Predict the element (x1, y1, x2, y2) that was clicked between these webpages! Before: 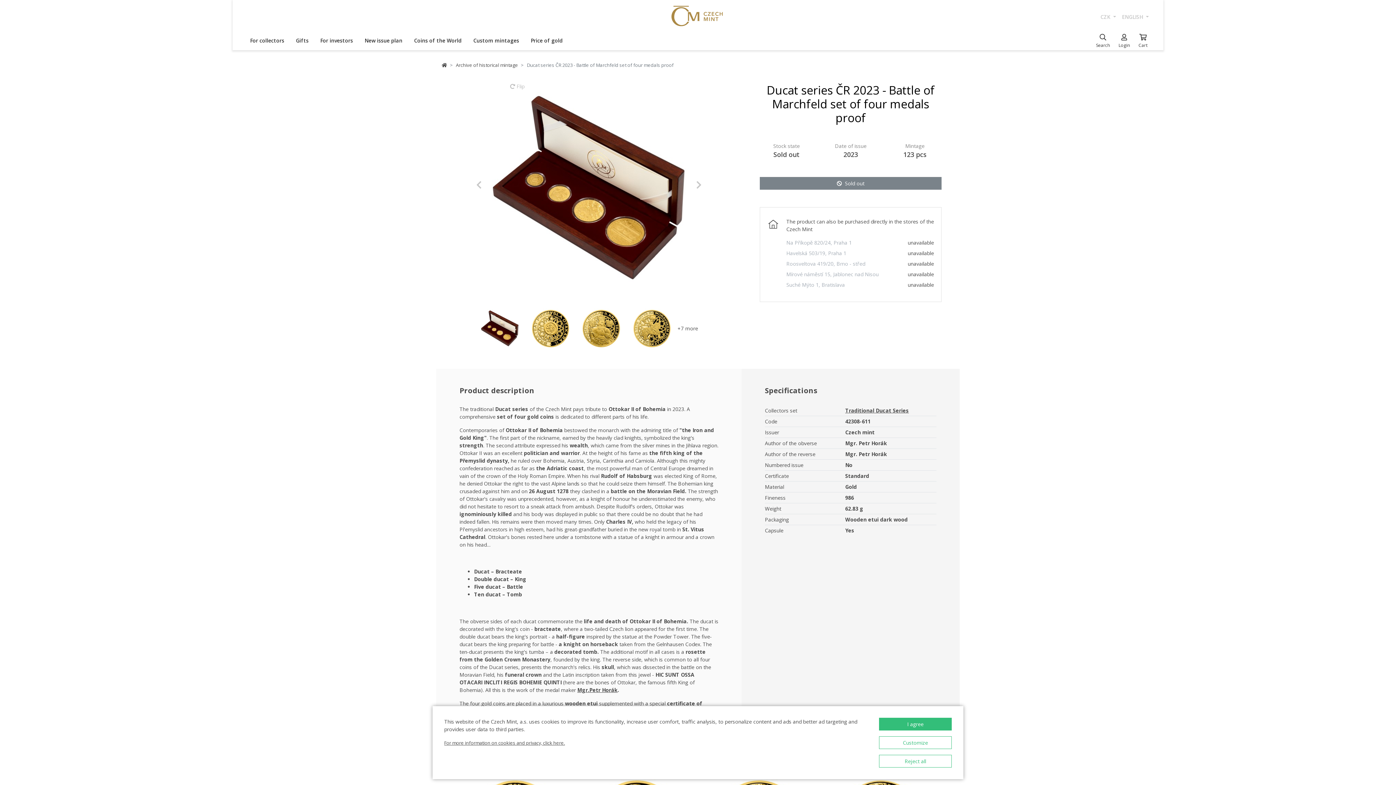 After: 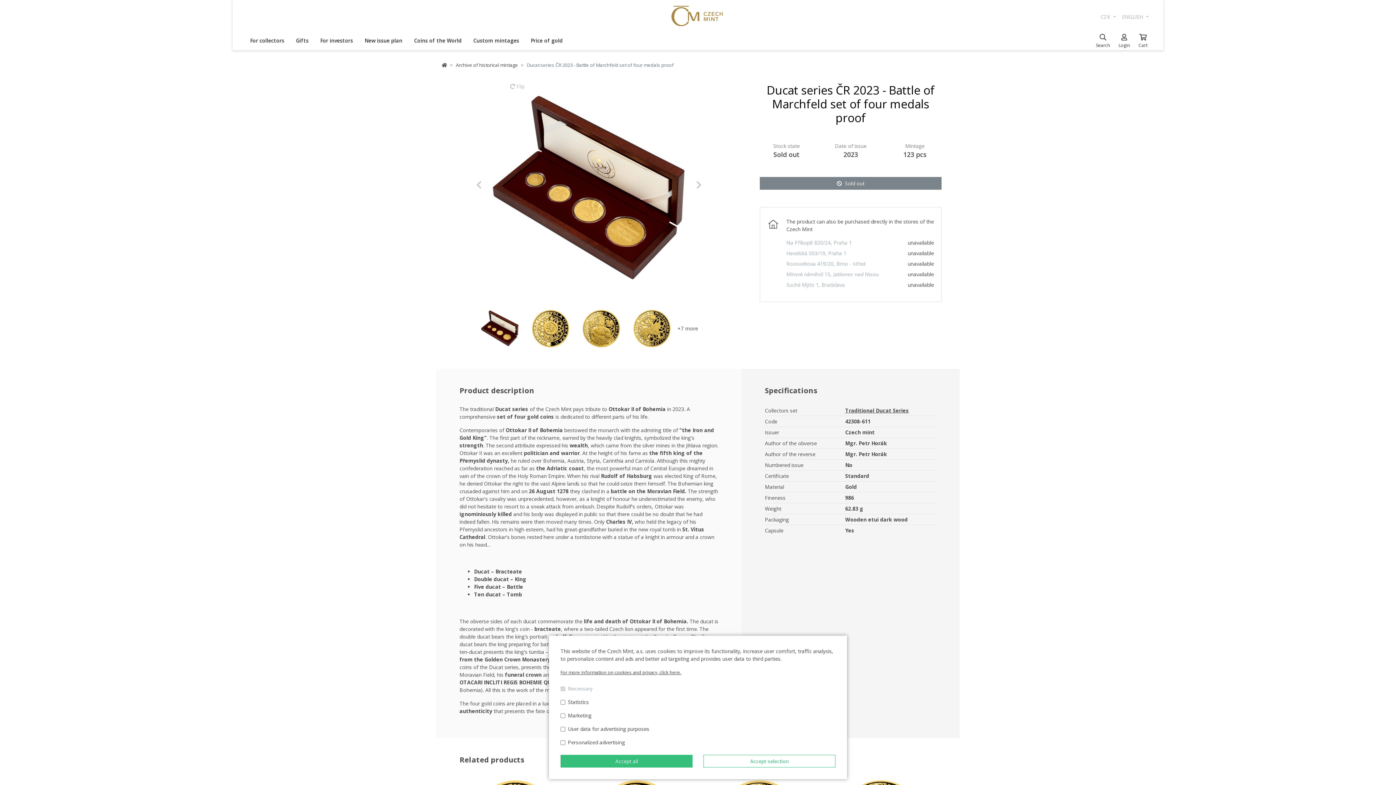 Action: bbox: (879, 736, 952, 749) label: Customize